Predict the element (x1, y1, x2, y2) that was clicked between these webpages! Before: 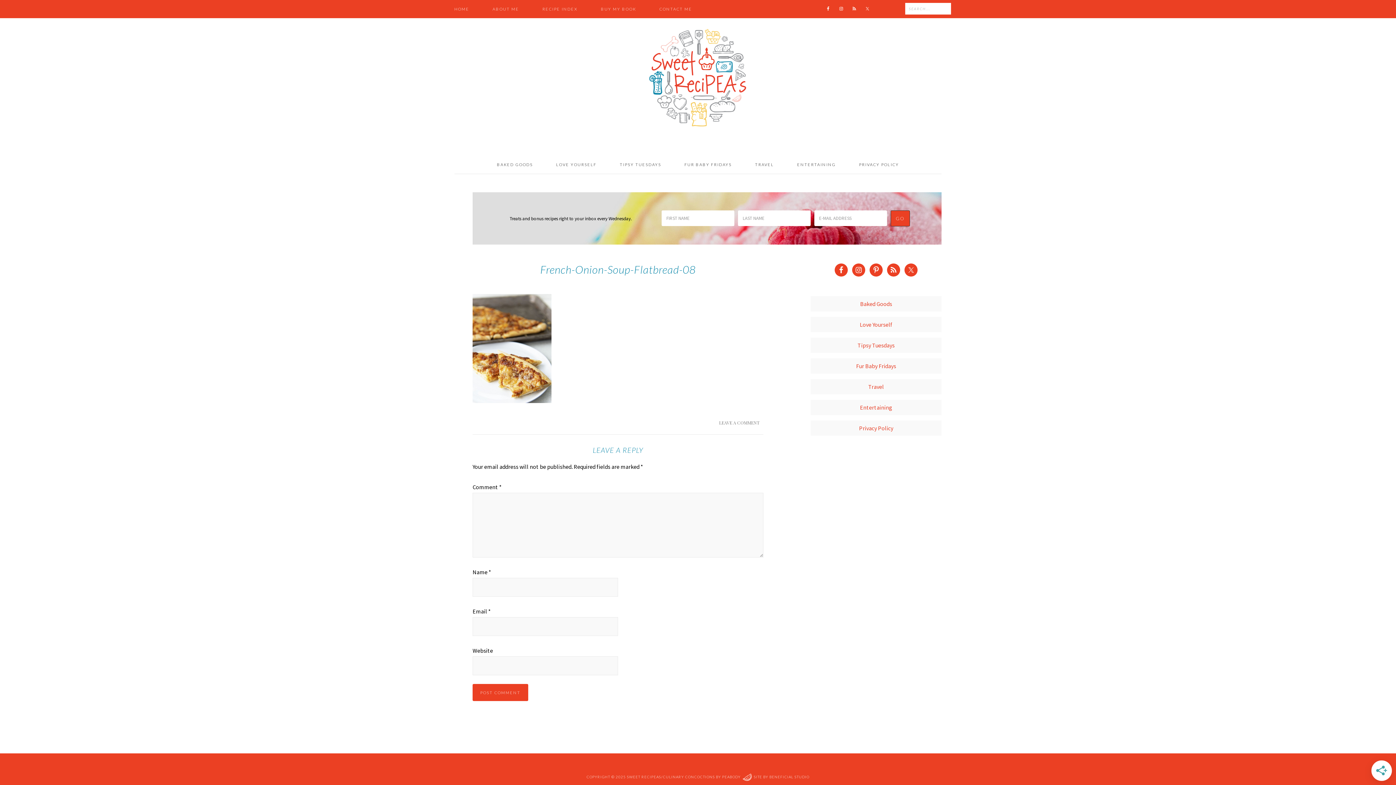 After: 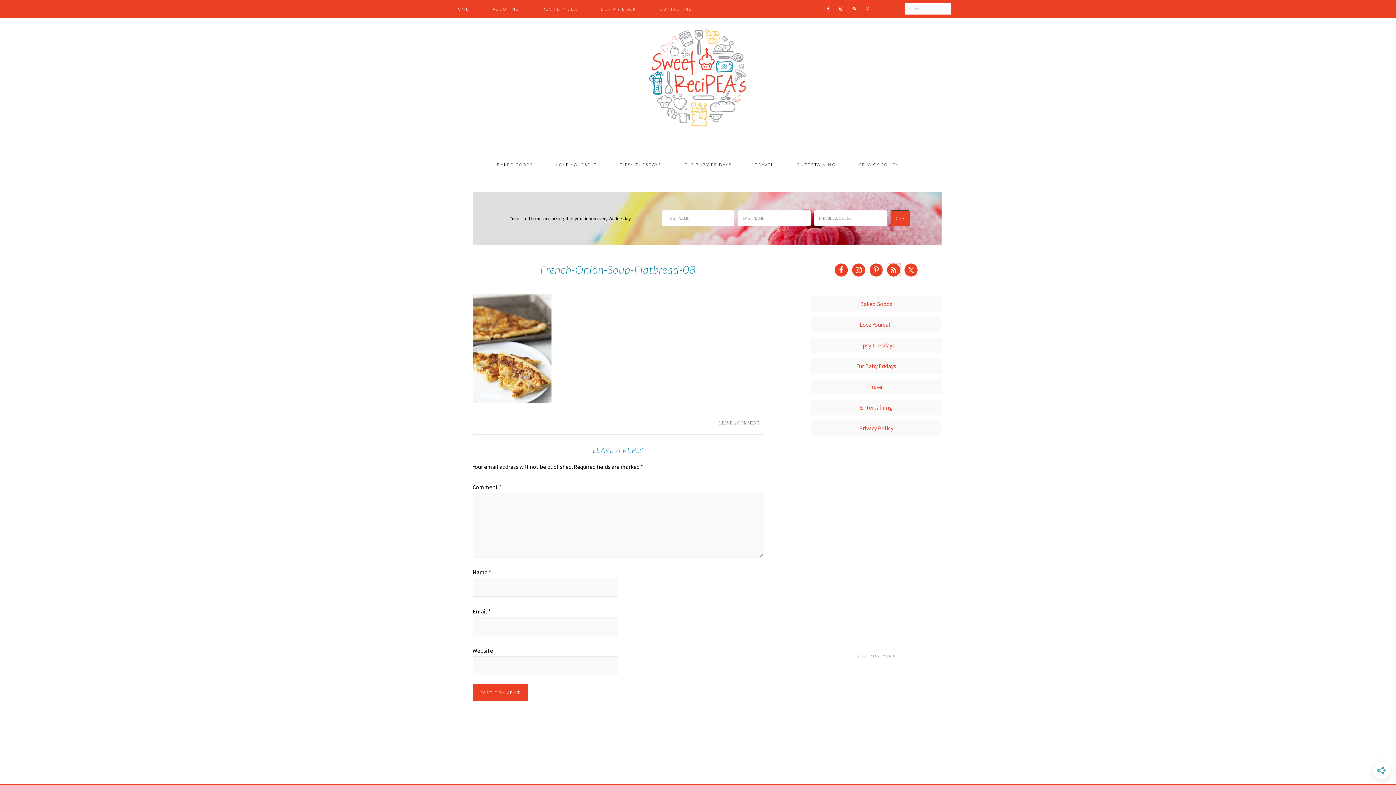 Action: bbox: (887, 263, 900, 276)